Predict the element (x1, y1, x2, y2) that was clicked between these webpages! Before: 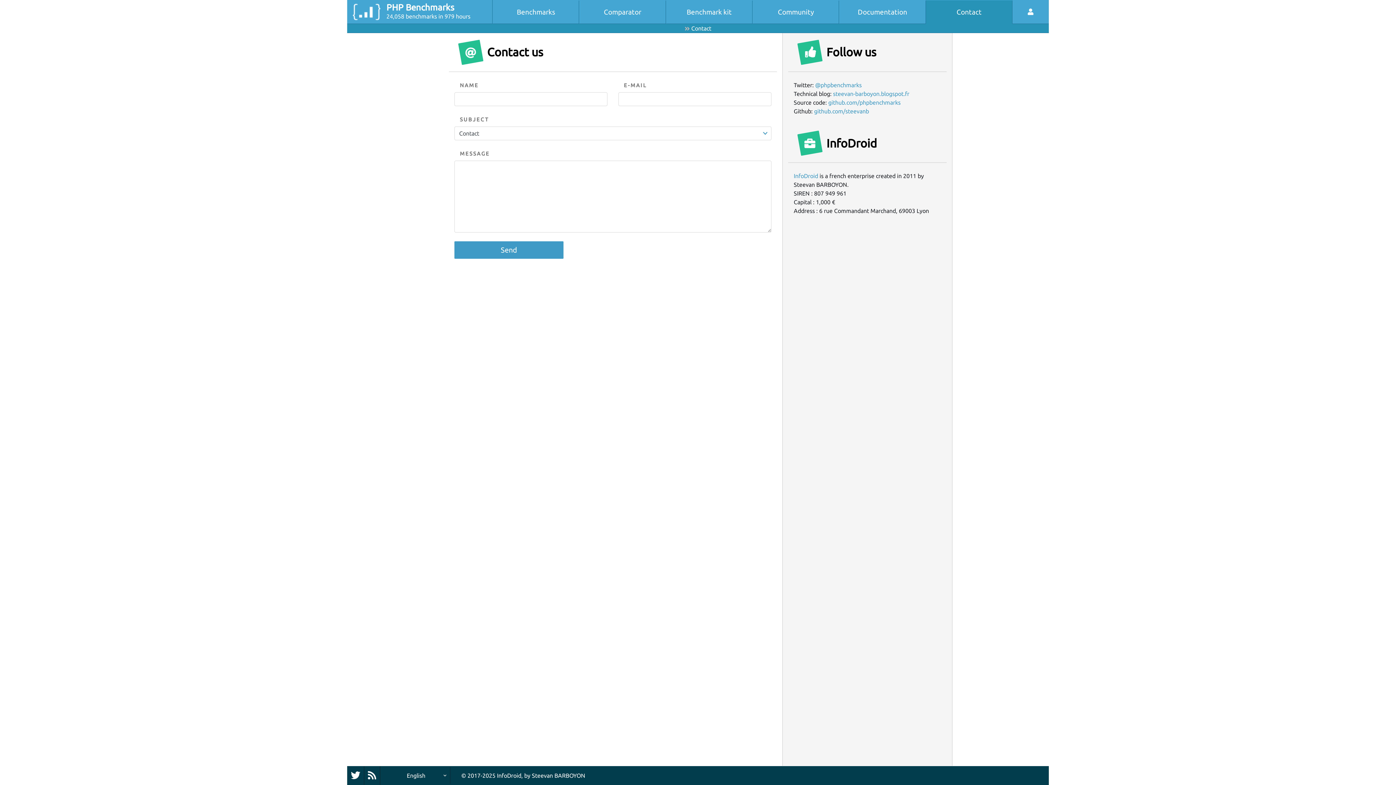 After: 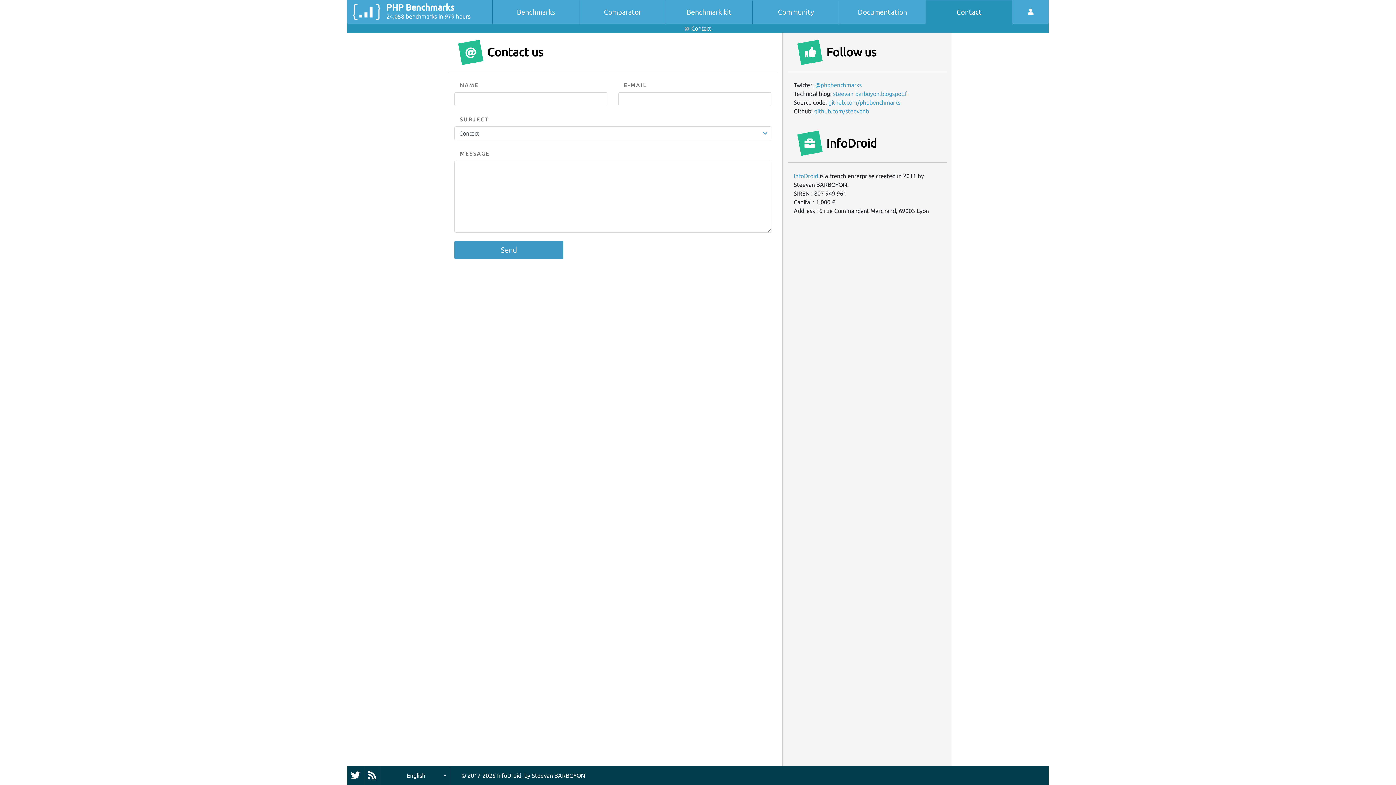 Action: label: Contact bbox: (691, 25, 711, 31)